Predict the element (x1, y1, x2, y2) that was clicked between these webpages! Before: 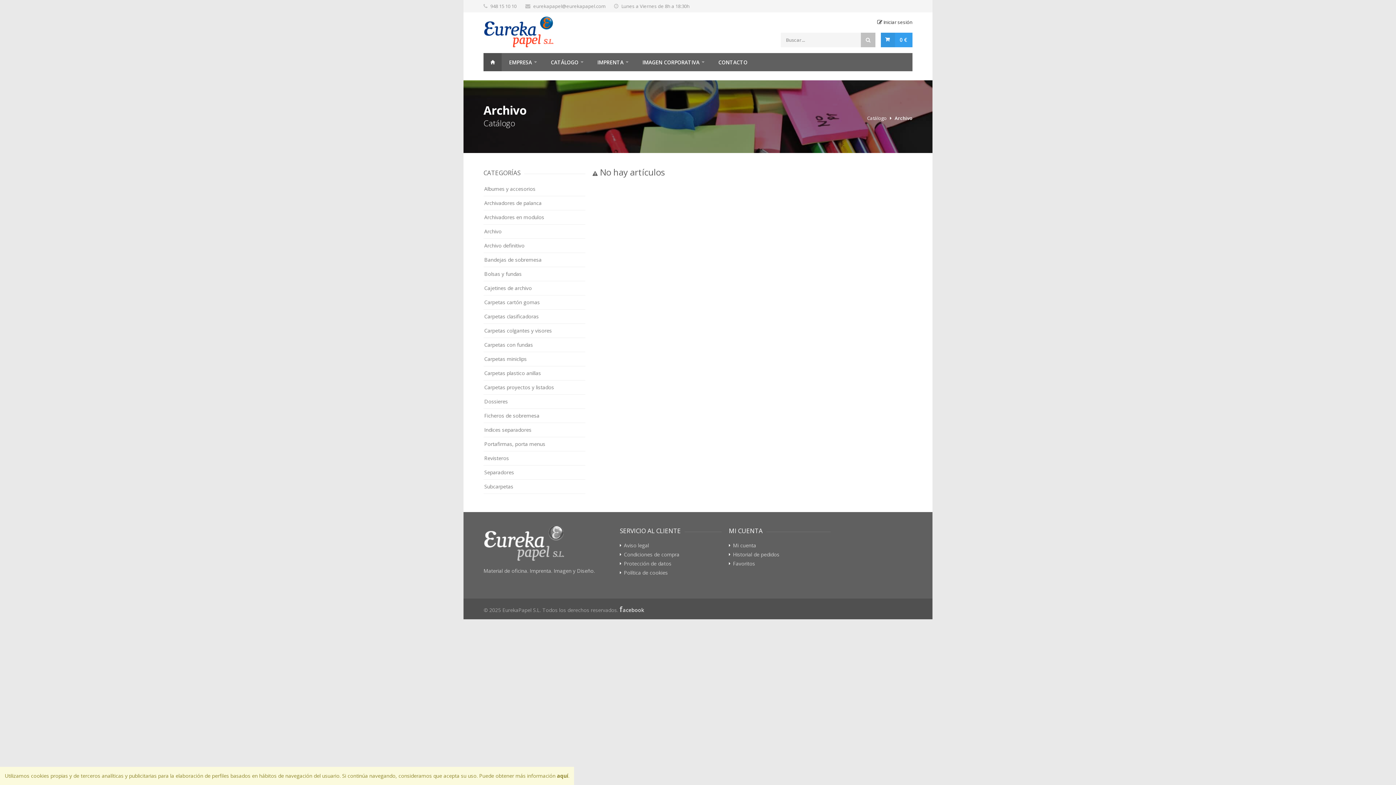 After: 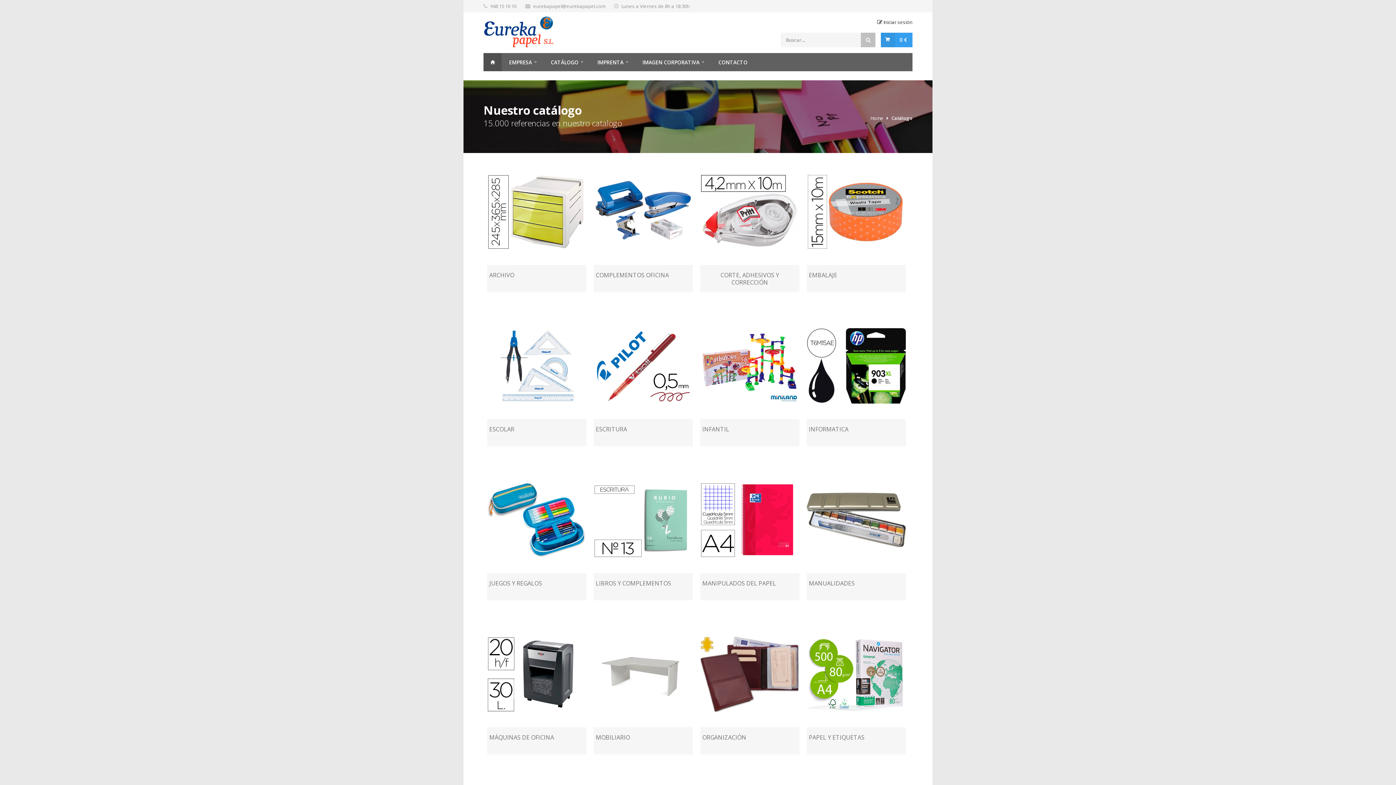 Action: label: CATÁLOGO bbox: (543, 53, 590, 71)